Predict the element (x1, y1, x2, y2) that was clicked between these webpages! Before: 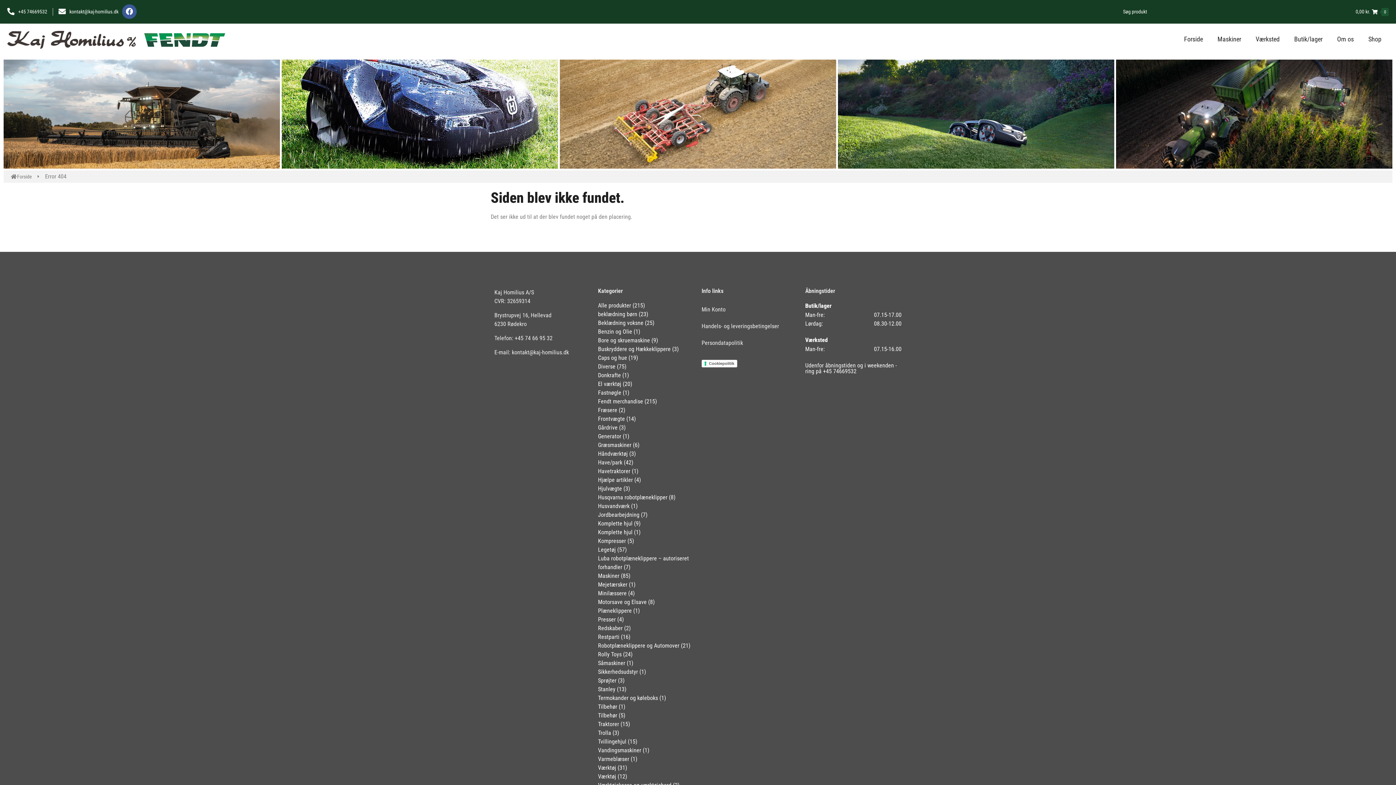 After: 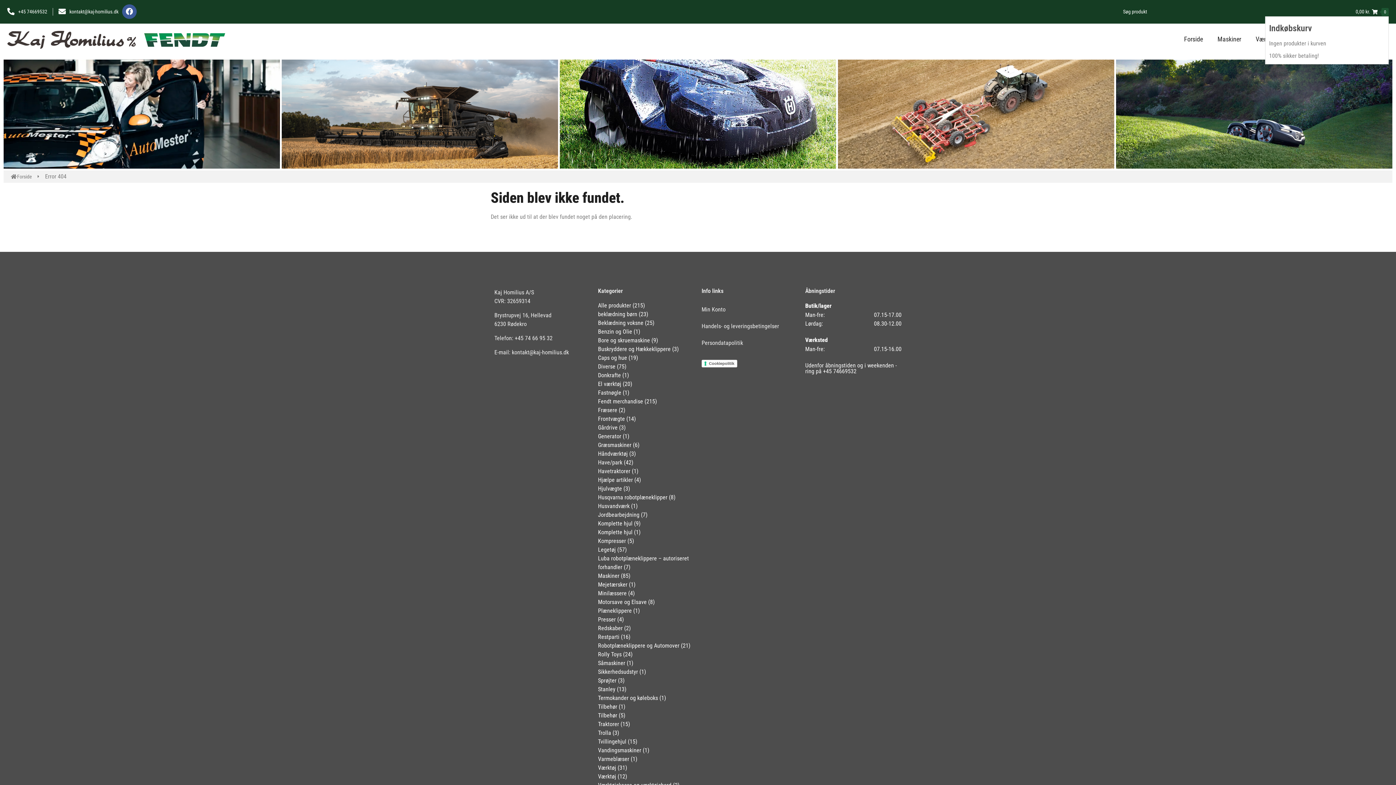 Action: bbox: (1355, 8, 1378, 15) label: 0,00 kr.